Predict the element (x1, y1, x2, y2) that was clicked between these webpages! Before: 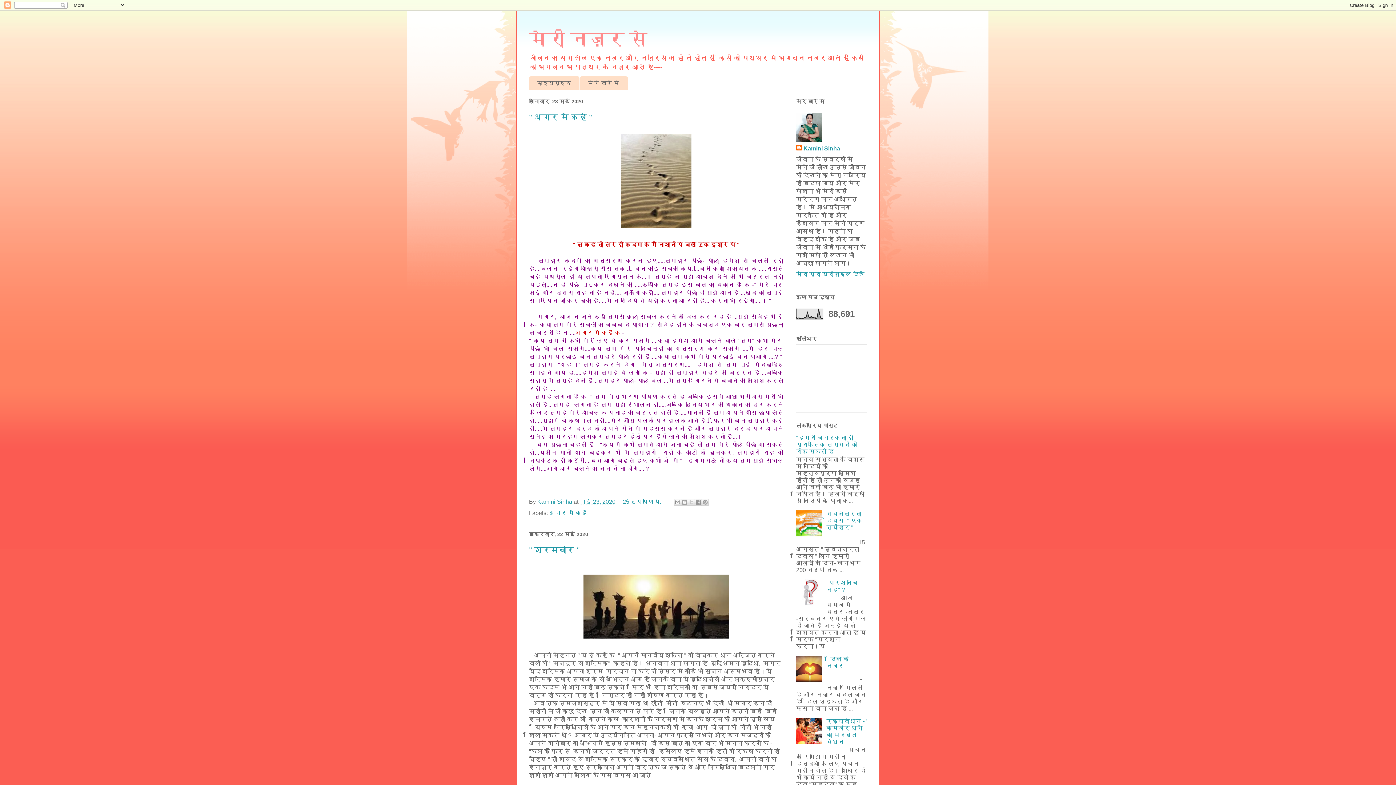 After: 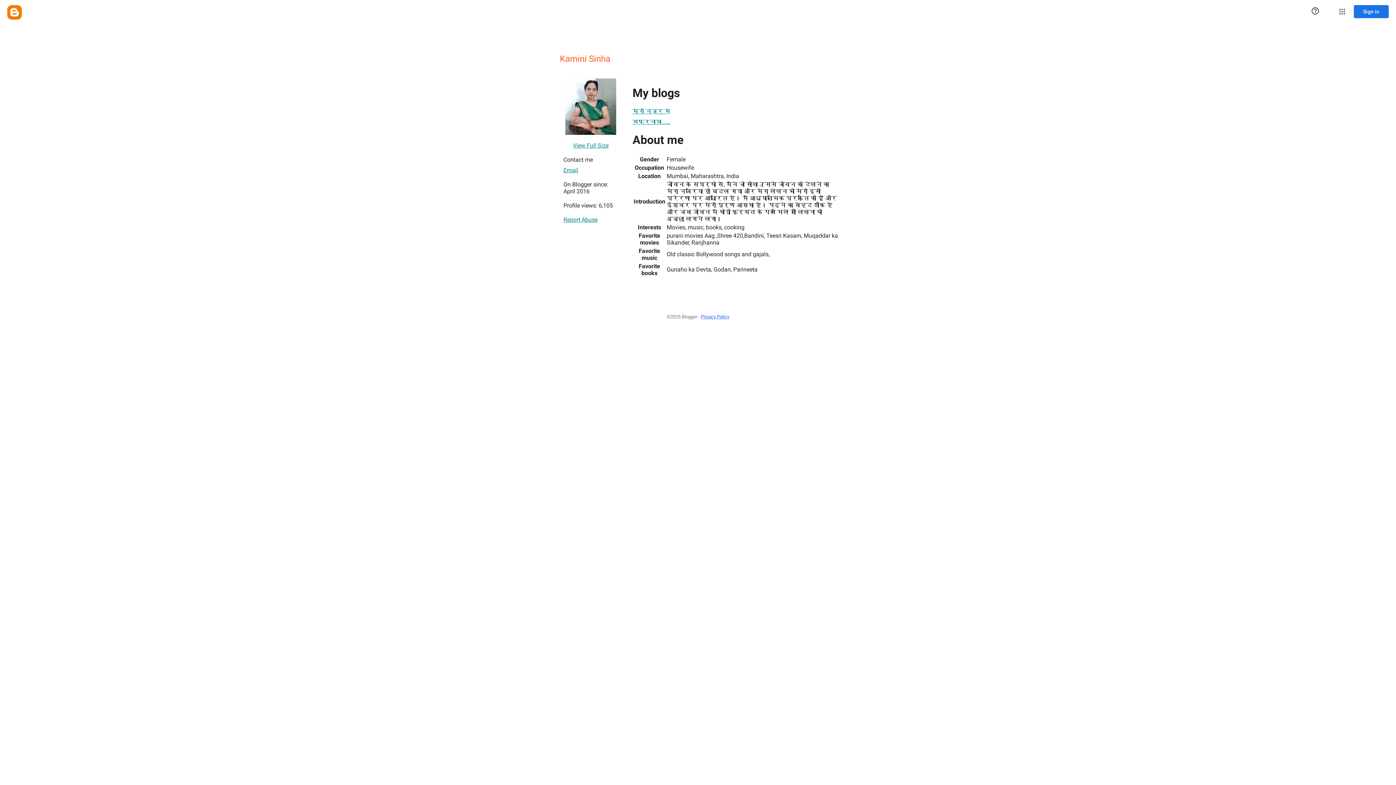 Action: bbox: (537, 498, 573, 504) label: Kamini Sinha 